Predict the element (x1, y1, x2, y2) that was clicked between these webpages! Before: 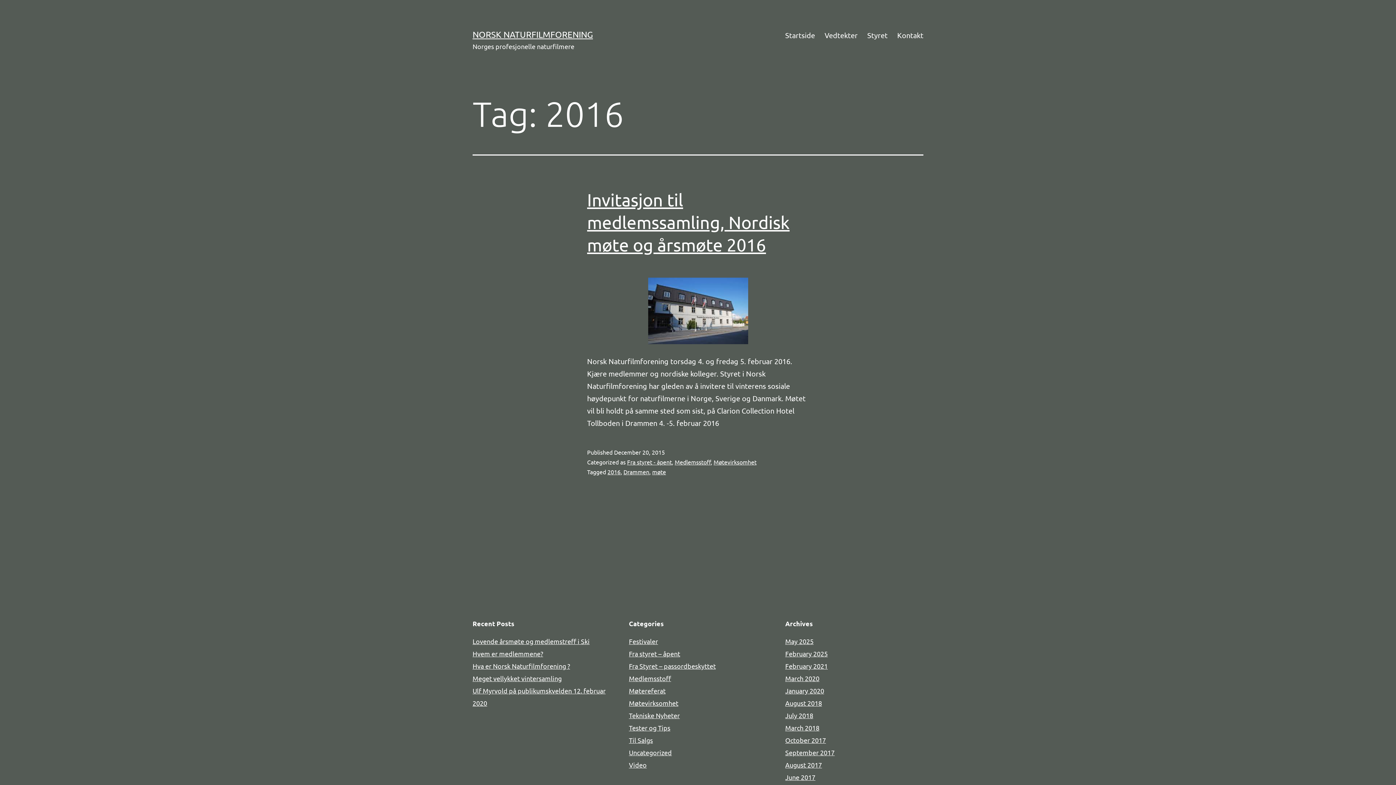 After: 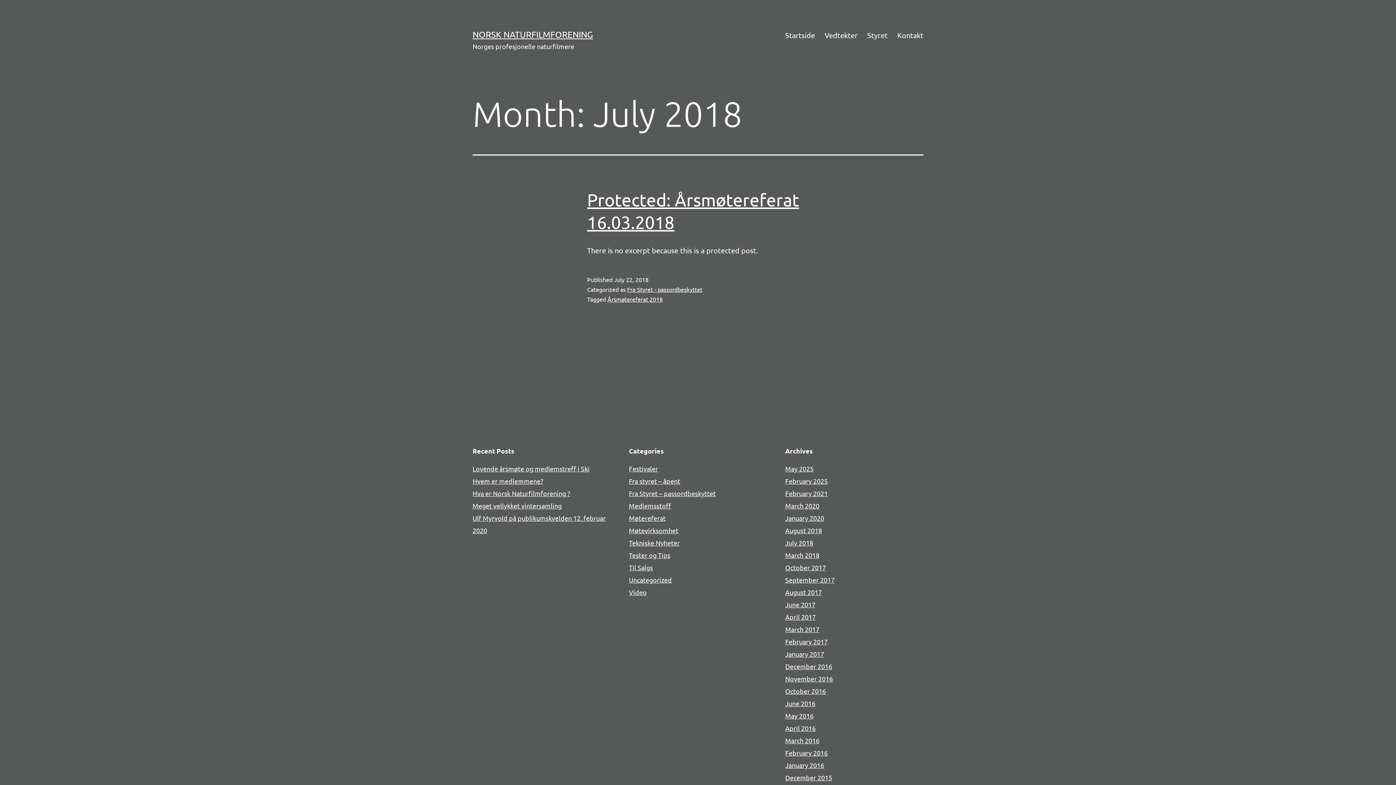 Action: bbox: (785, 712, 813, 719) label: July 2018